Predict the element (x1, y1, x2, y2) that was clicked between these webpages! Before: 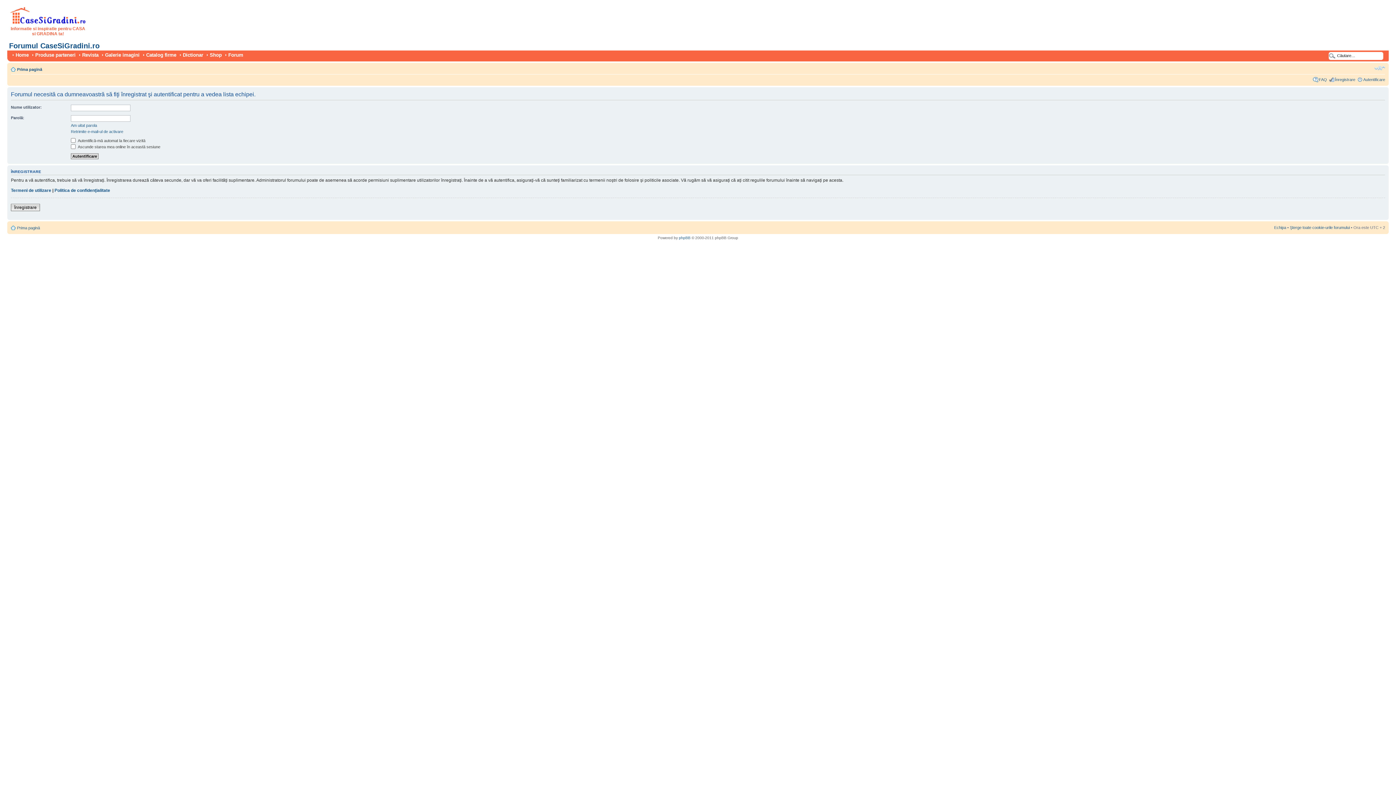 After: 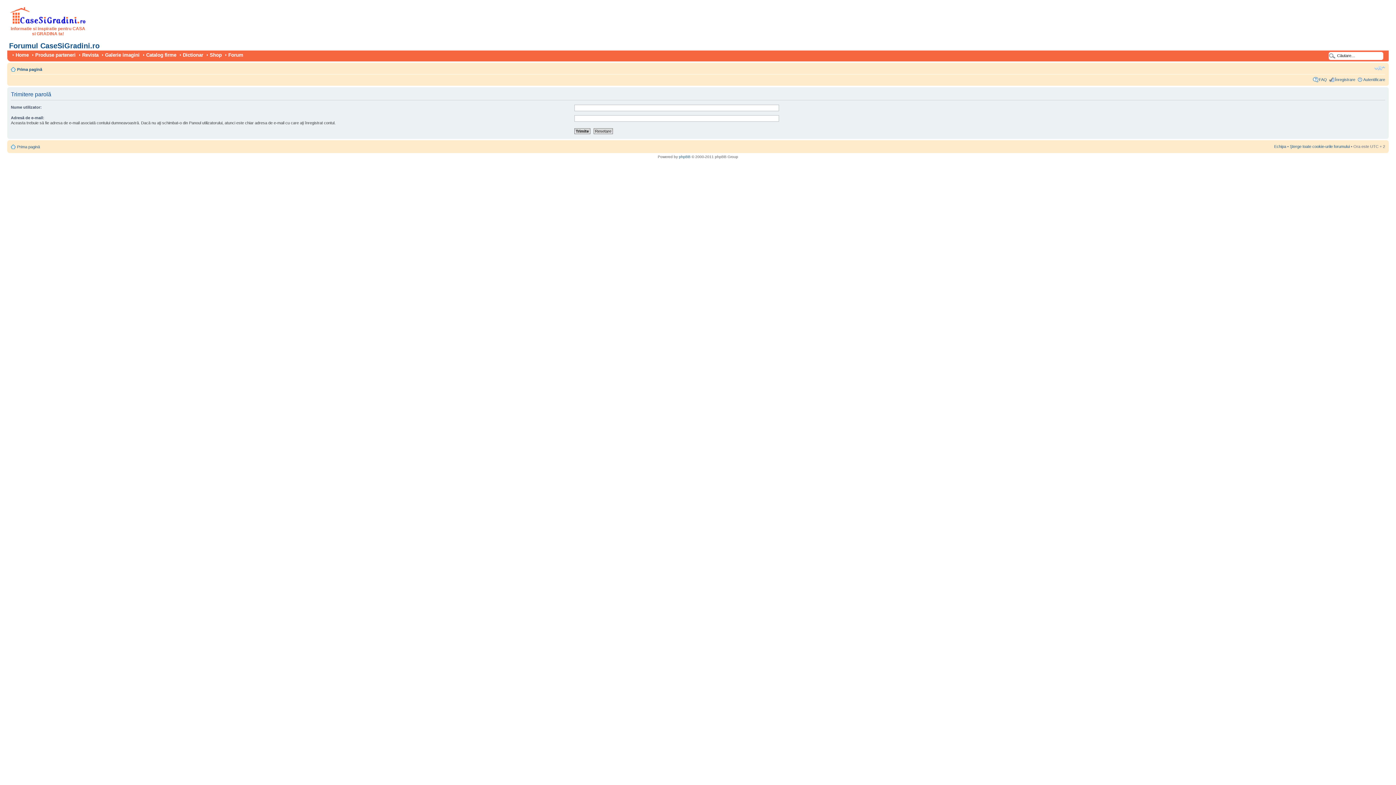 Action: bbox: (70, 123, 97, 127) label: Am uitat parola